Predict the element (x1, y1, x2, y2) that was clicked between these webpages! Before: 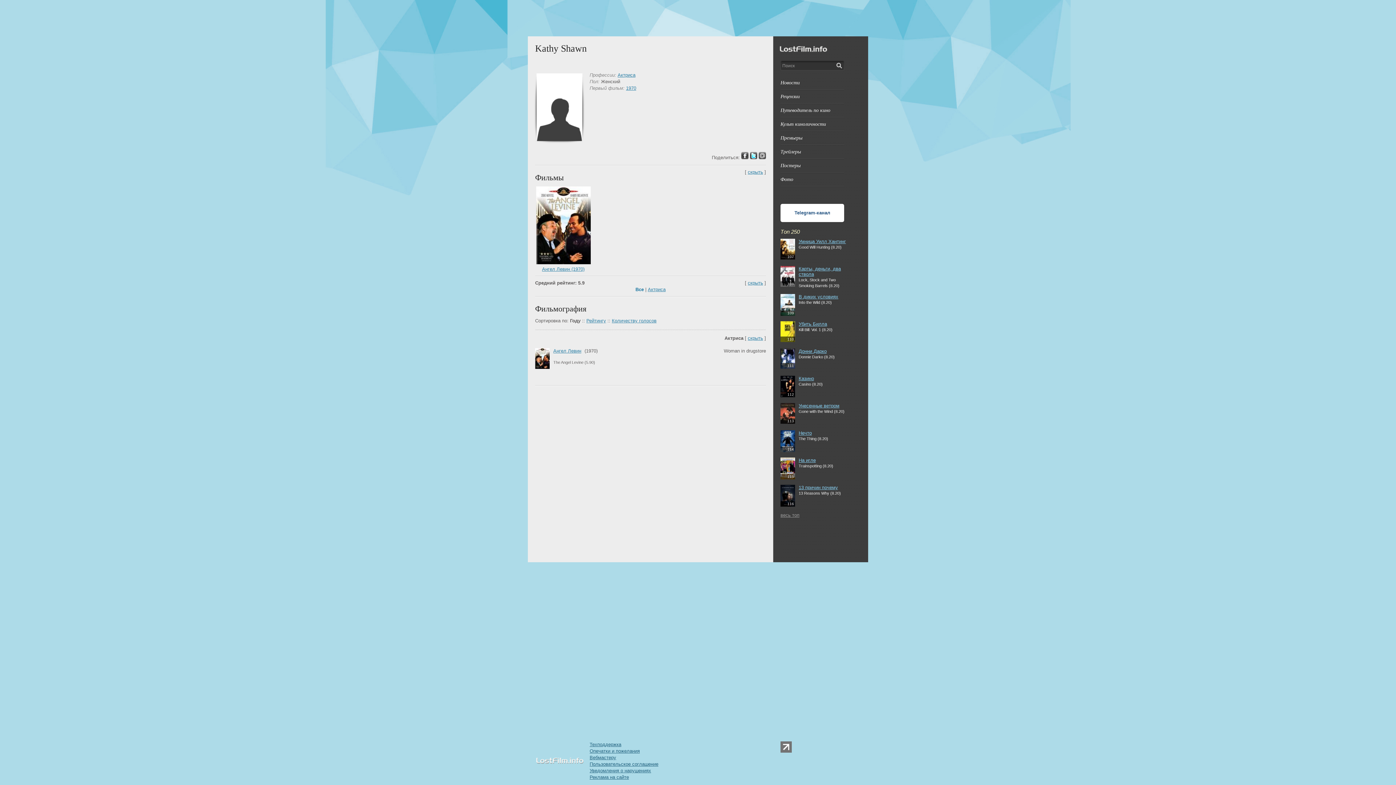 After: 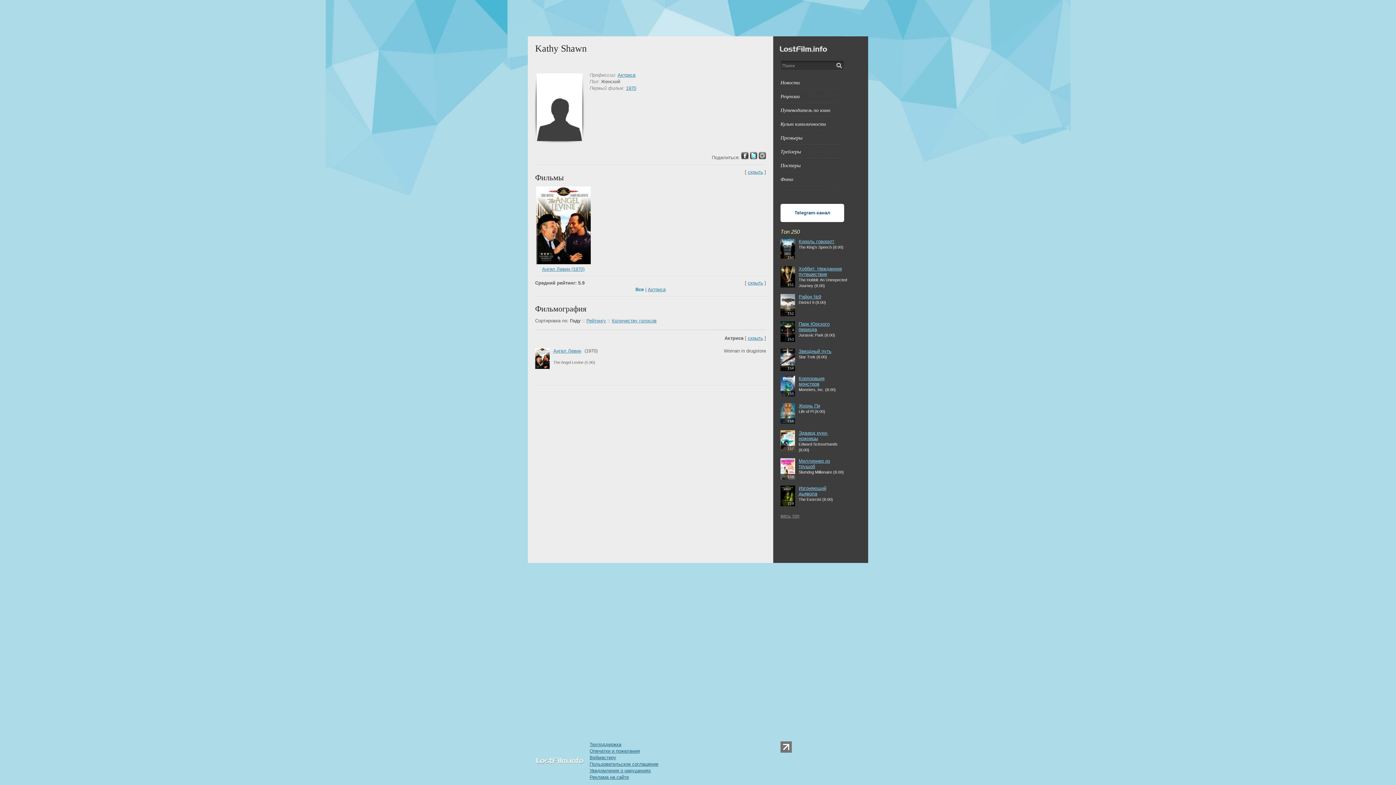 Action: bbox: (586, 318, 606, 323) label: Рейтингу